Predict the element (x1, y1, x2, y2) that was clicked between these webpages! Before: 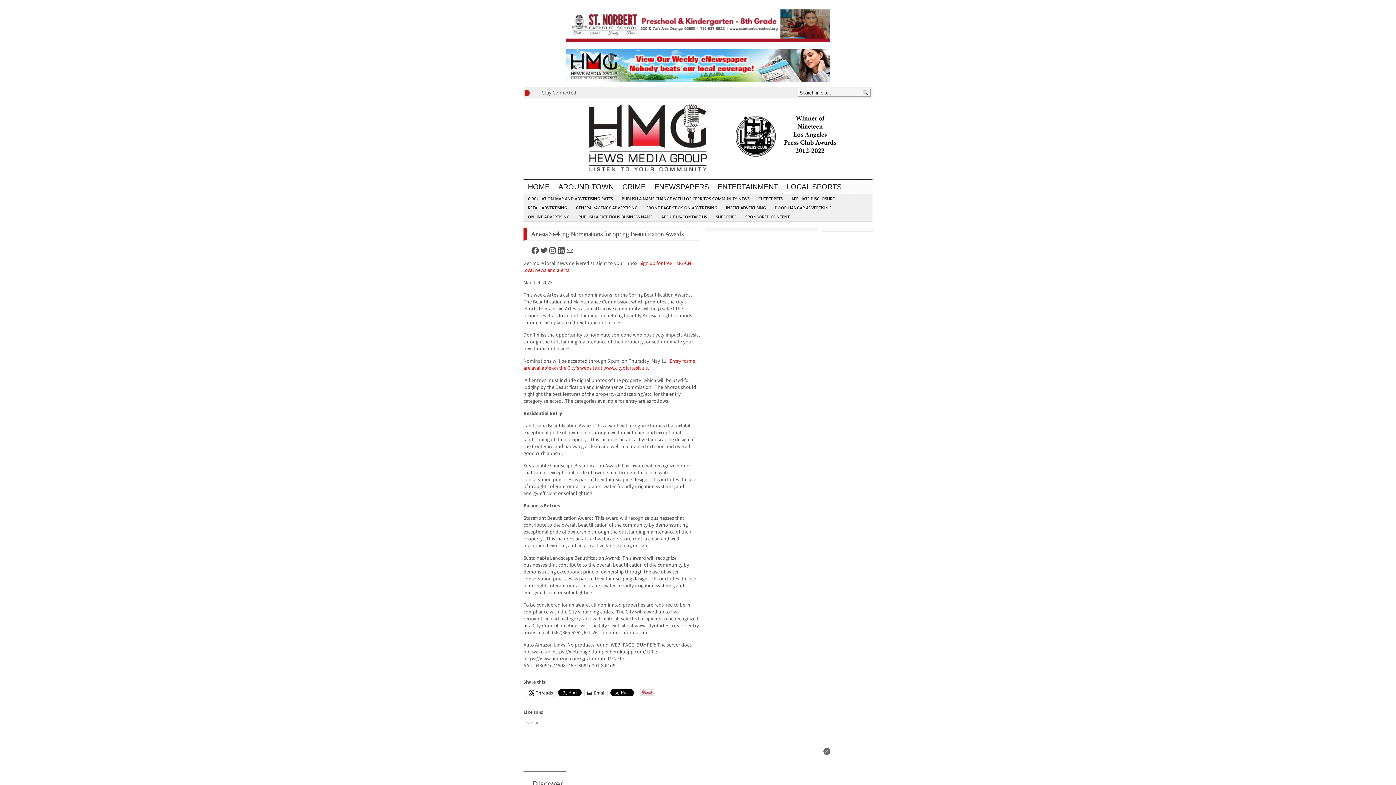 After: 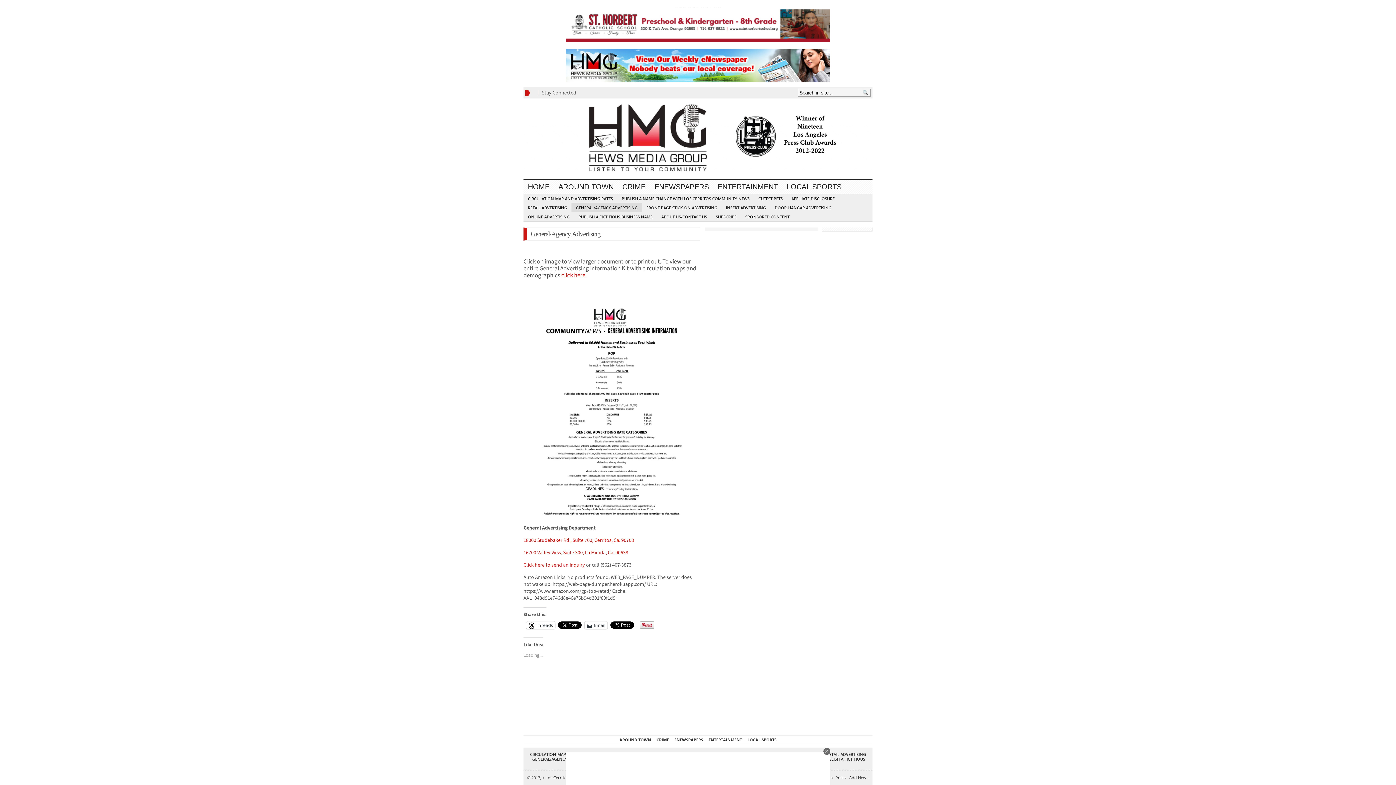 Action: bbox: (571, 203, 642, 212) label: GENERAL/AGENCY ADVERTISING